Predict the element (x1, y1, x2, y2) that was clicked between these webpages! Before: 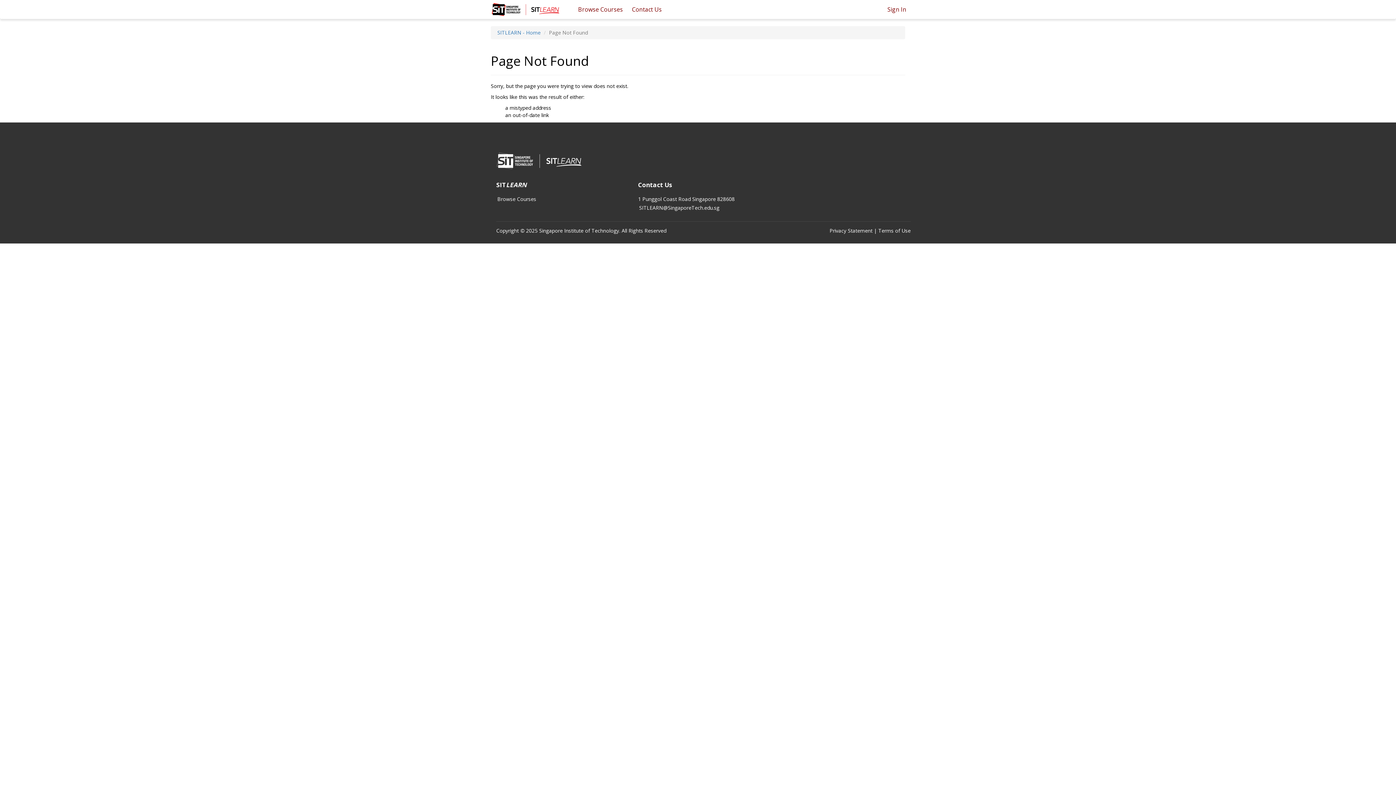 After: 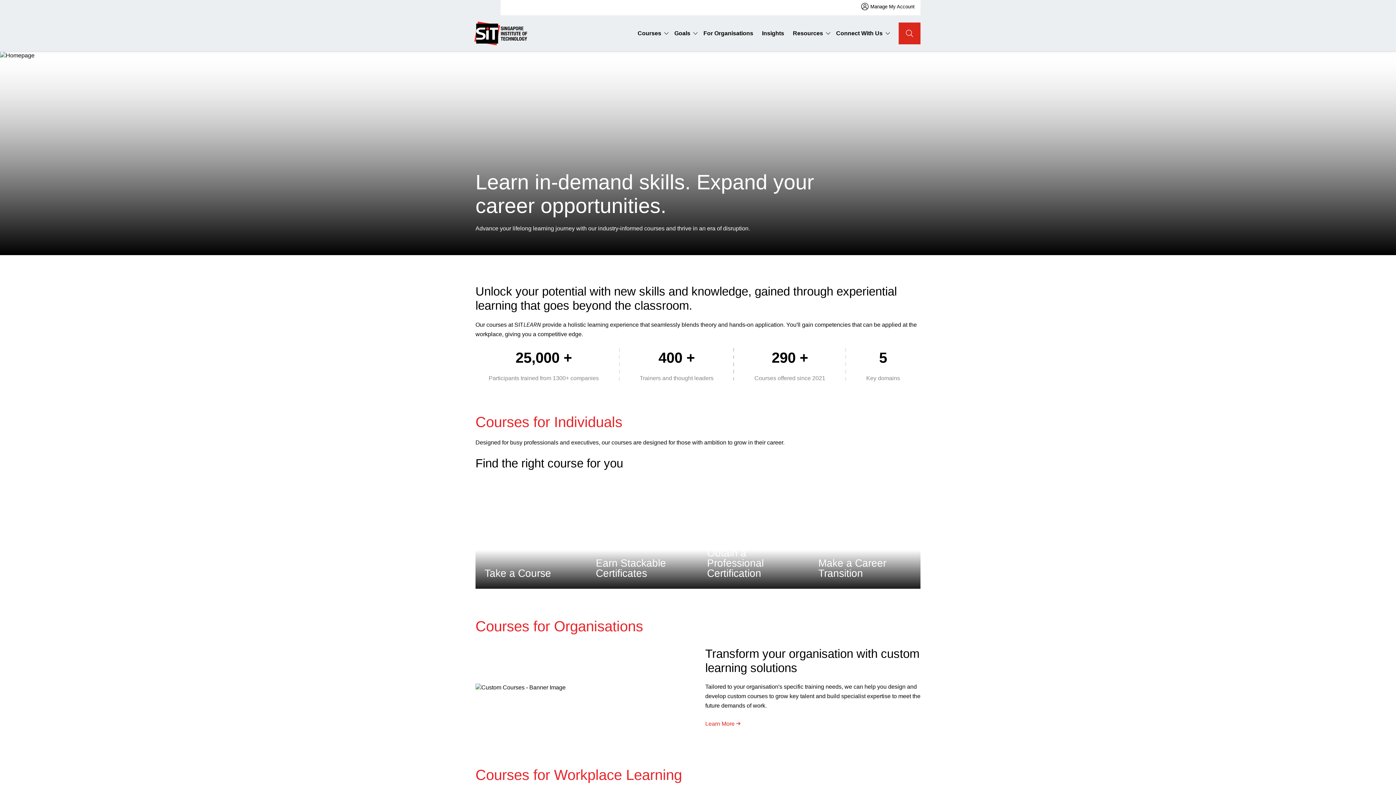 Action: label: SITLEARN - Home bbox: (497, 29, 540, 36)